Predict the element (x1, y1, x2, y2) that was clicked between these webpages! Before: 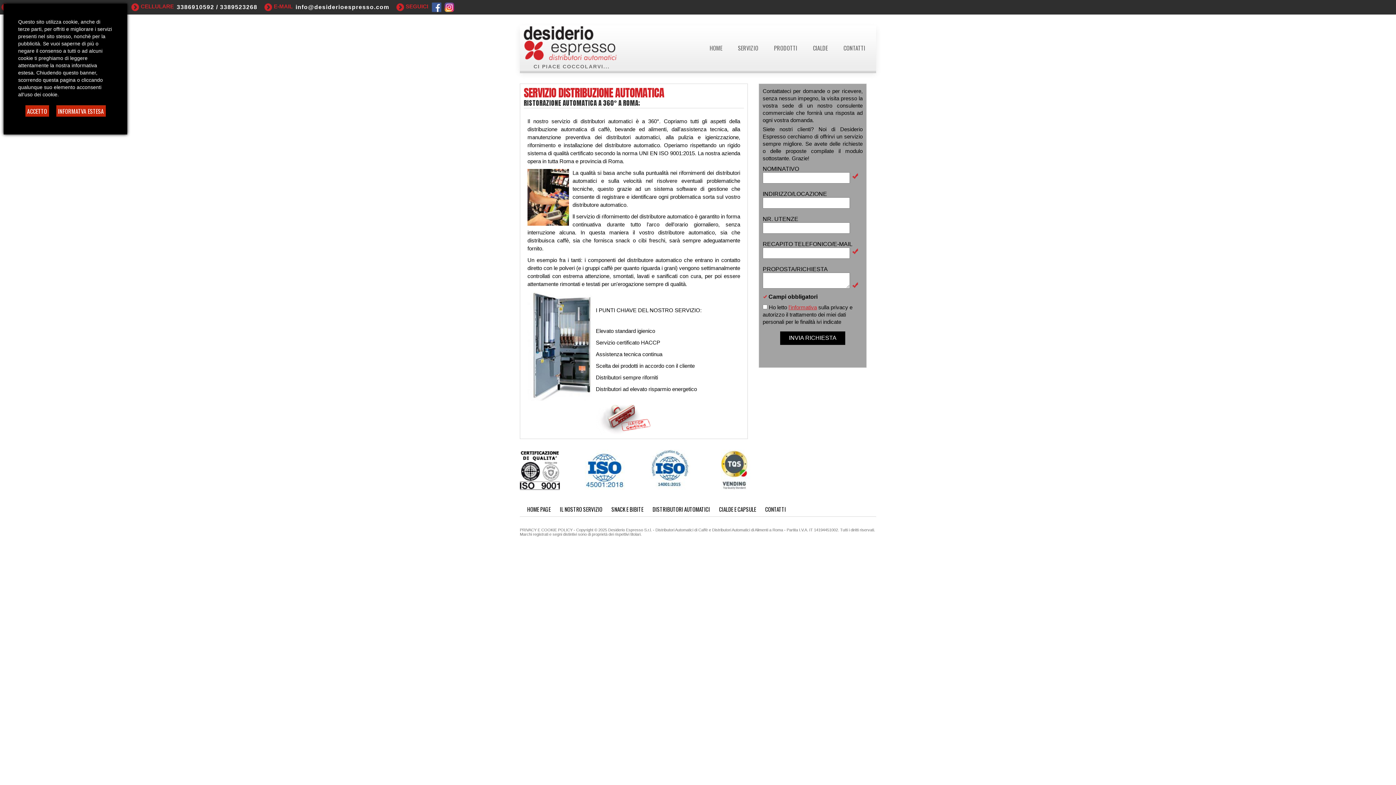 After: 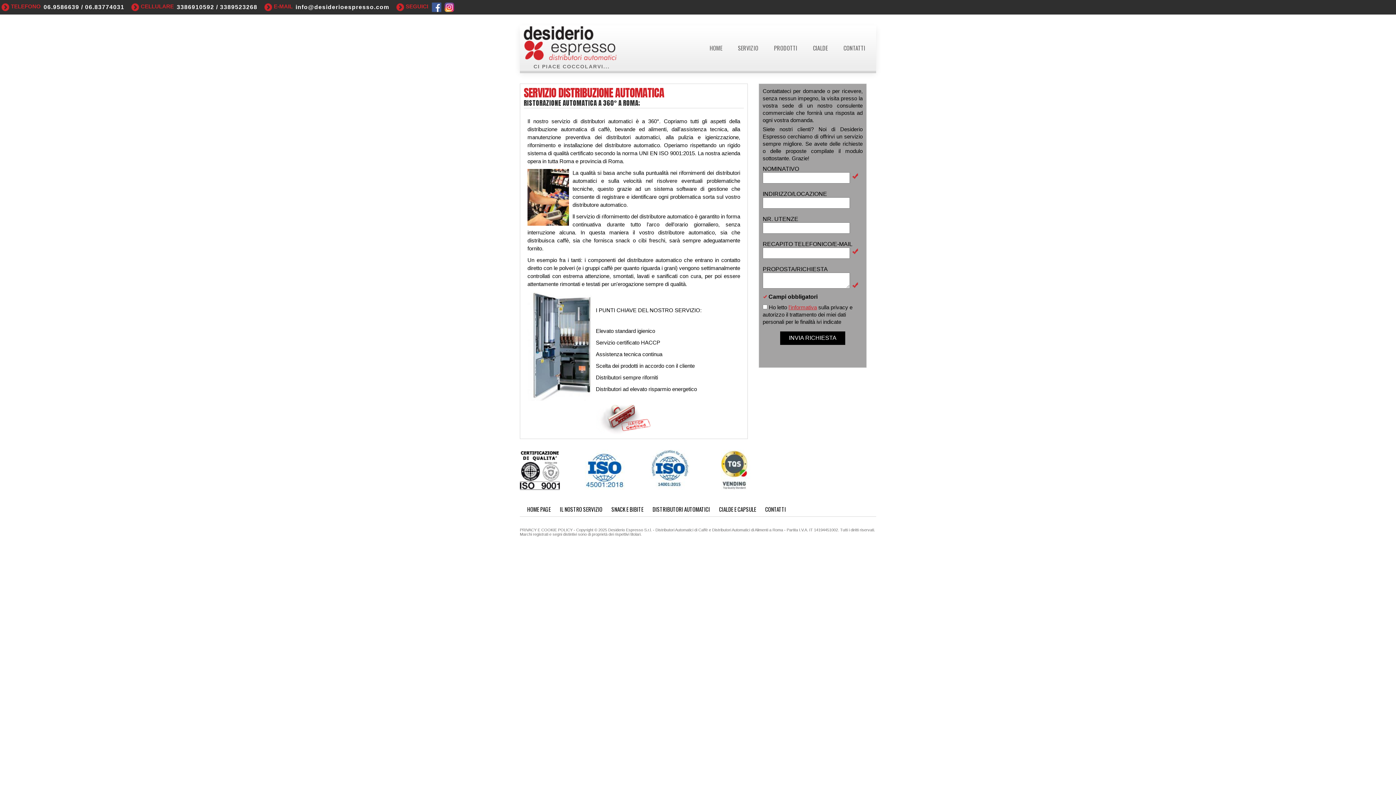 Action: bbox: (25, 105, 48, 116) label: ACCETTO